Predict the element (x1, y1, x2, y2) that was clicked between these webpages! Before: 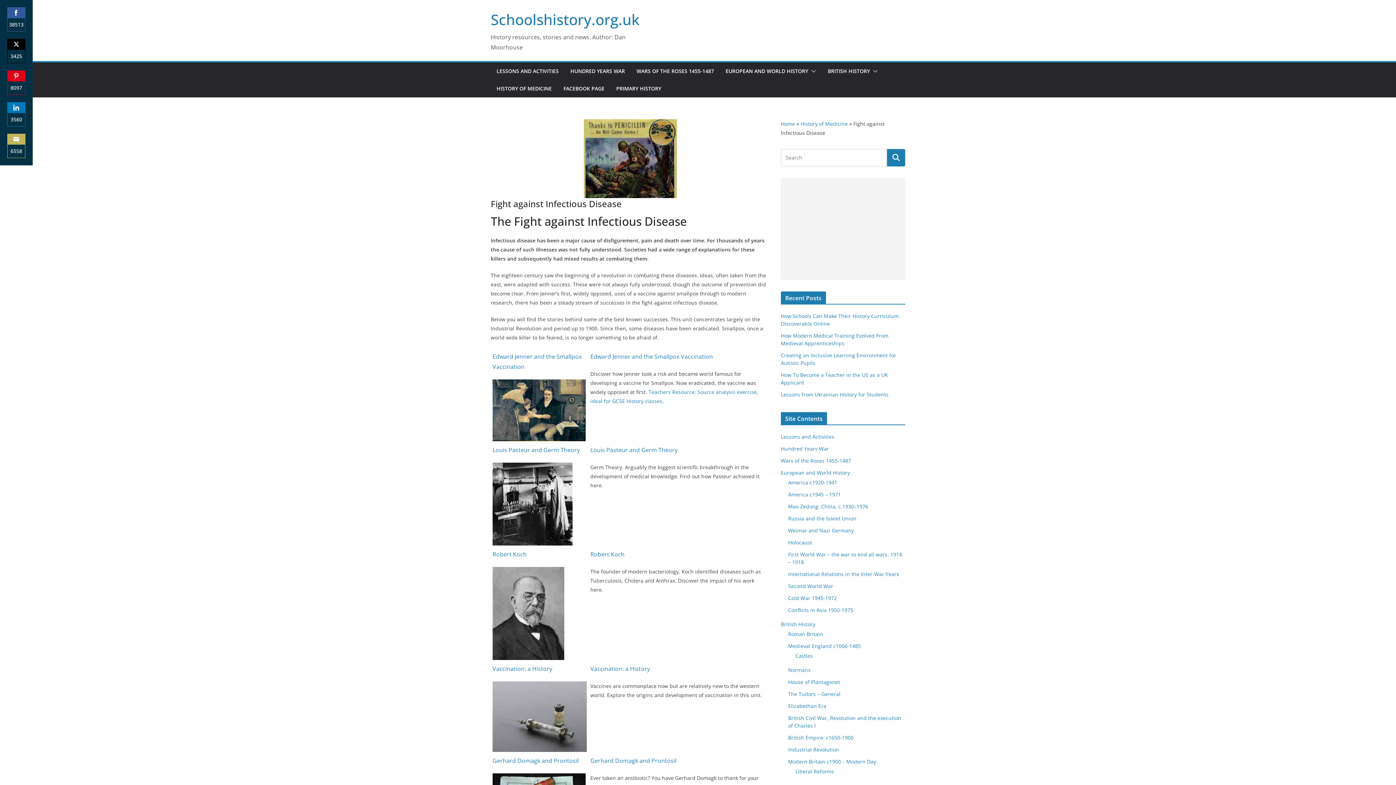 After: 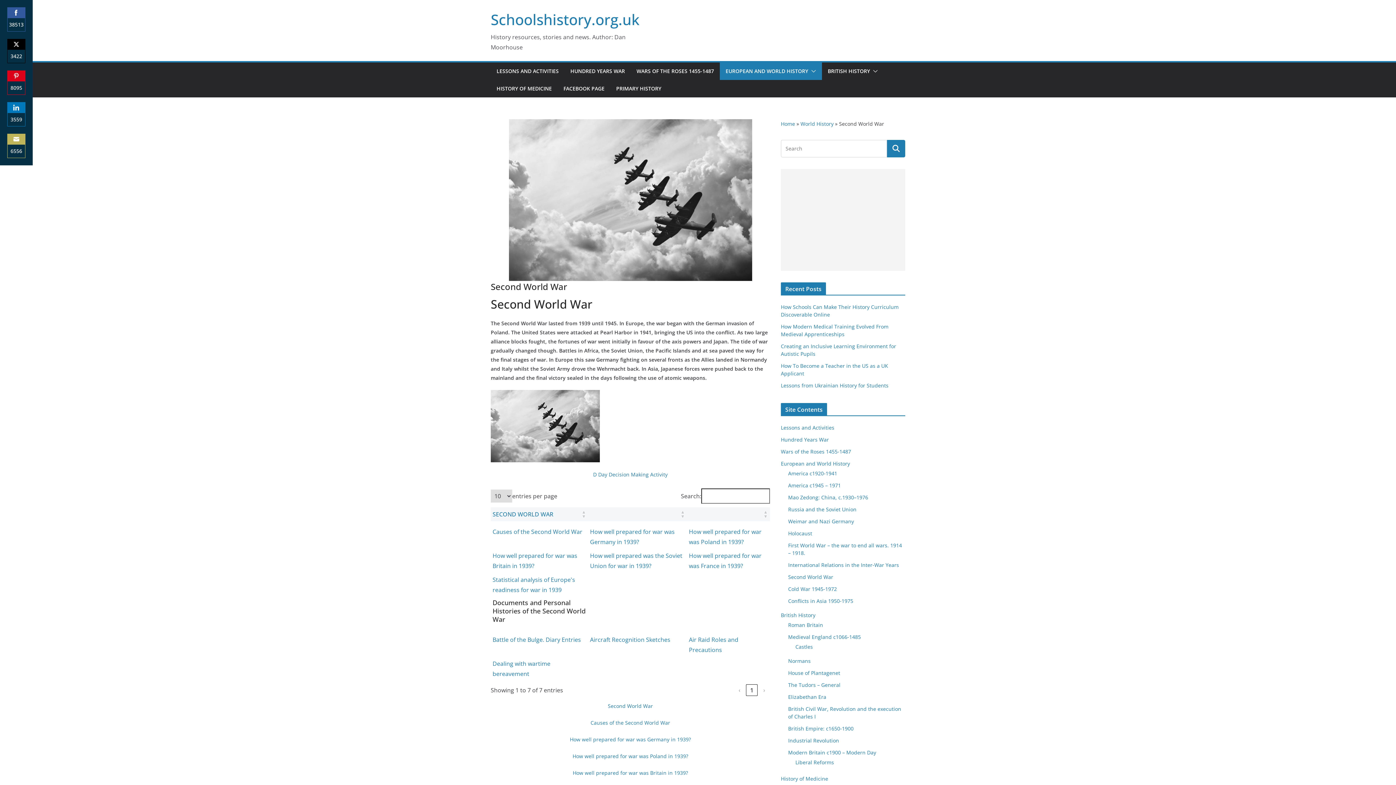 Action: bbox: (788, 582, 833, 589) label: Second World War